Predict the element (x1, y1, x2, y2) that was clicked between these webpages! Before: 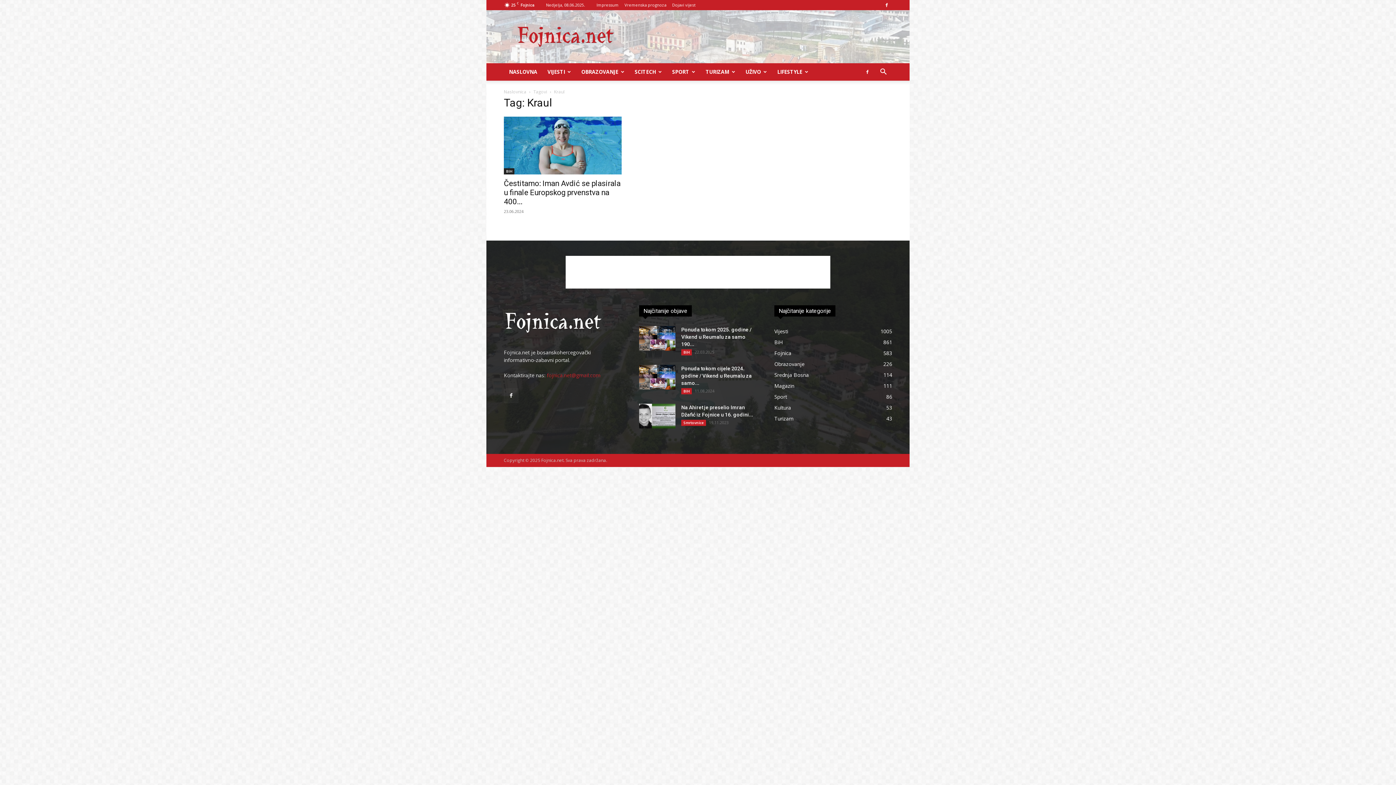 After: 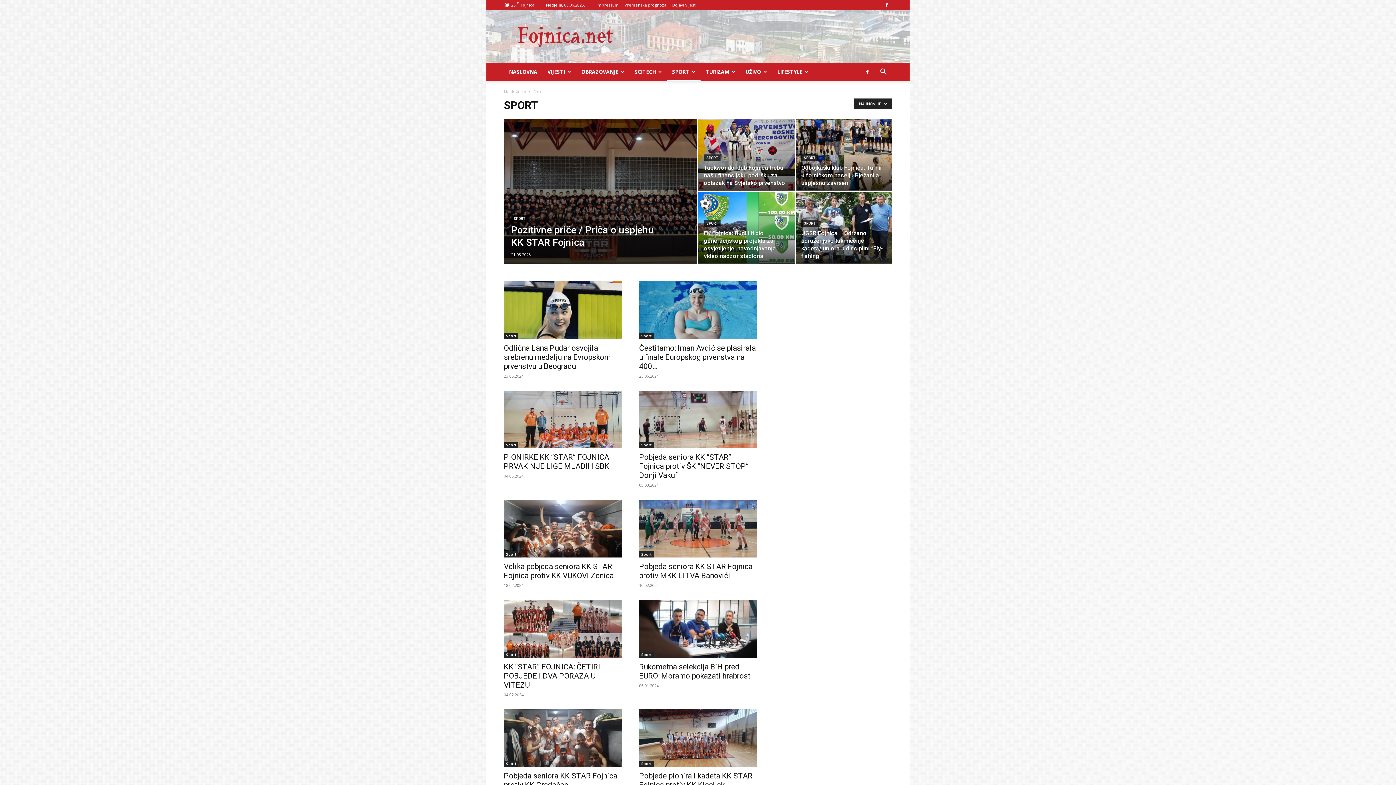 Action: bbox: (774, 358, 787, 365) label: Sport
86